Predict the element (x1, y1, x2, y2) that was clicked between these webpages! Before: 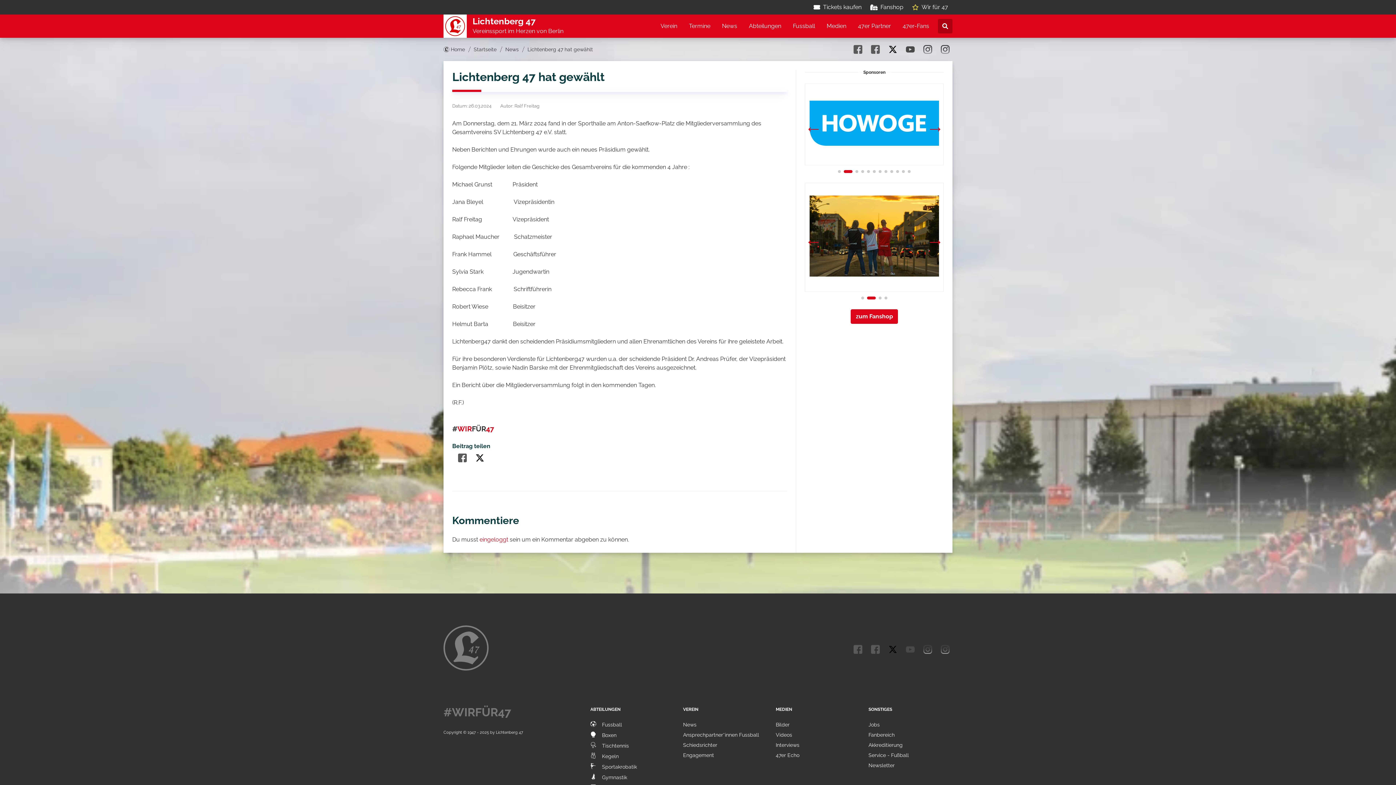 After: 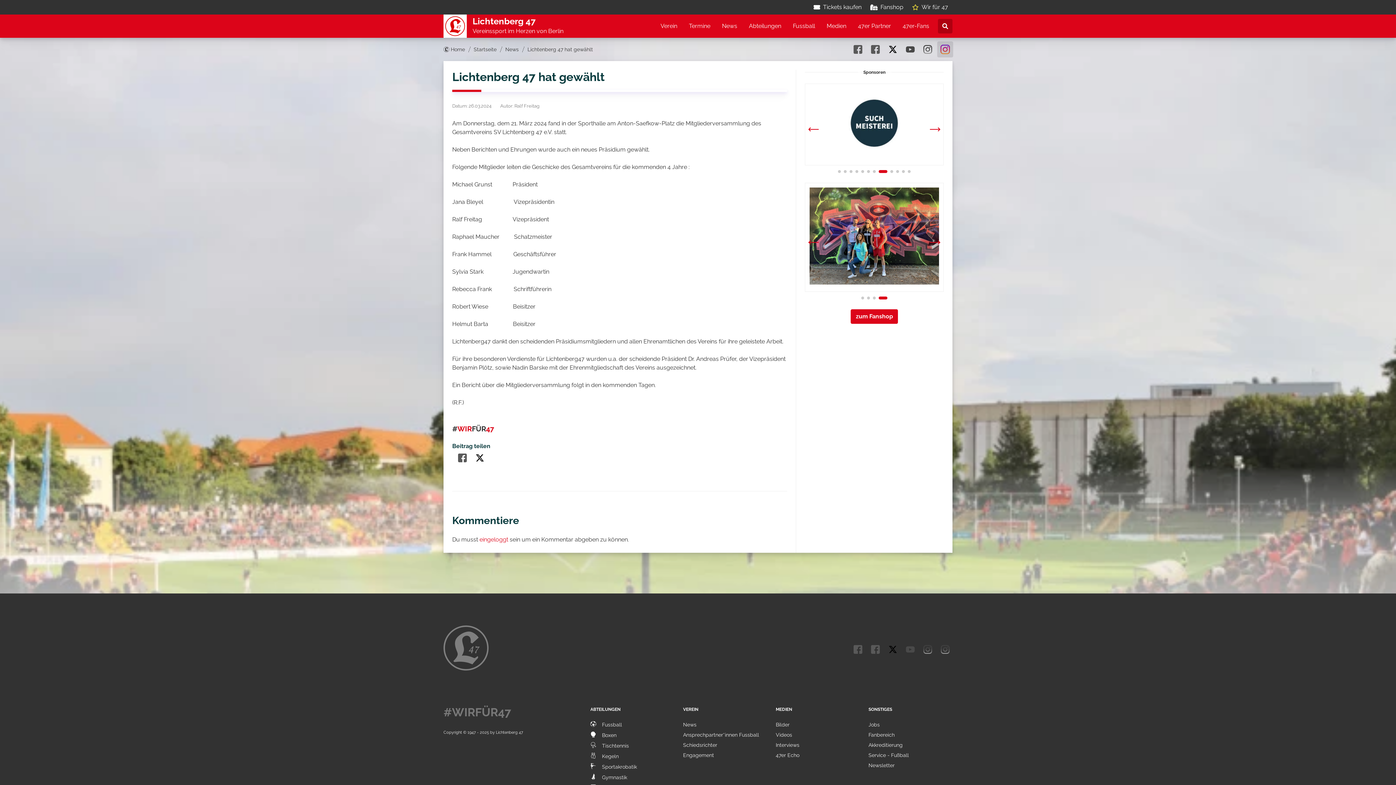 Action: bbox: (938, 42, 952, 56)